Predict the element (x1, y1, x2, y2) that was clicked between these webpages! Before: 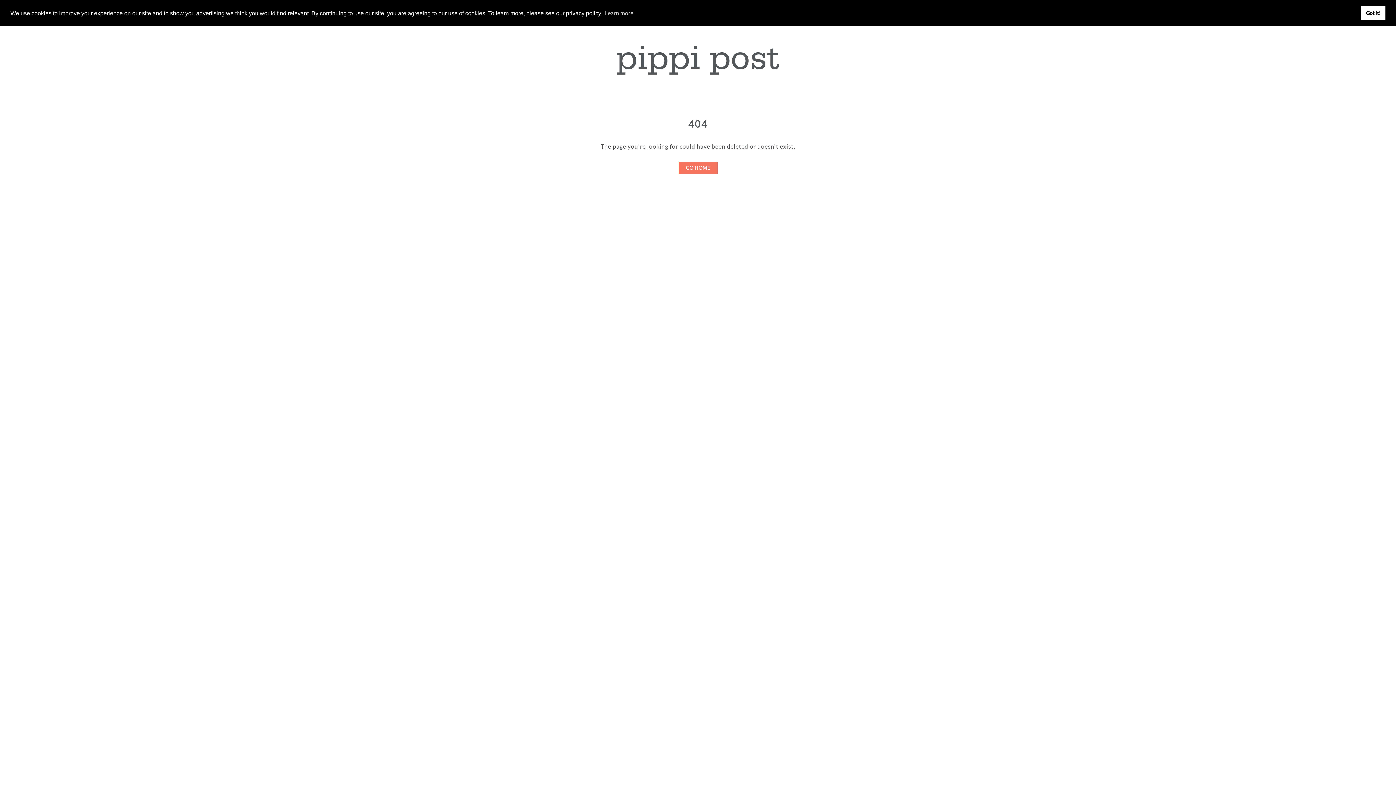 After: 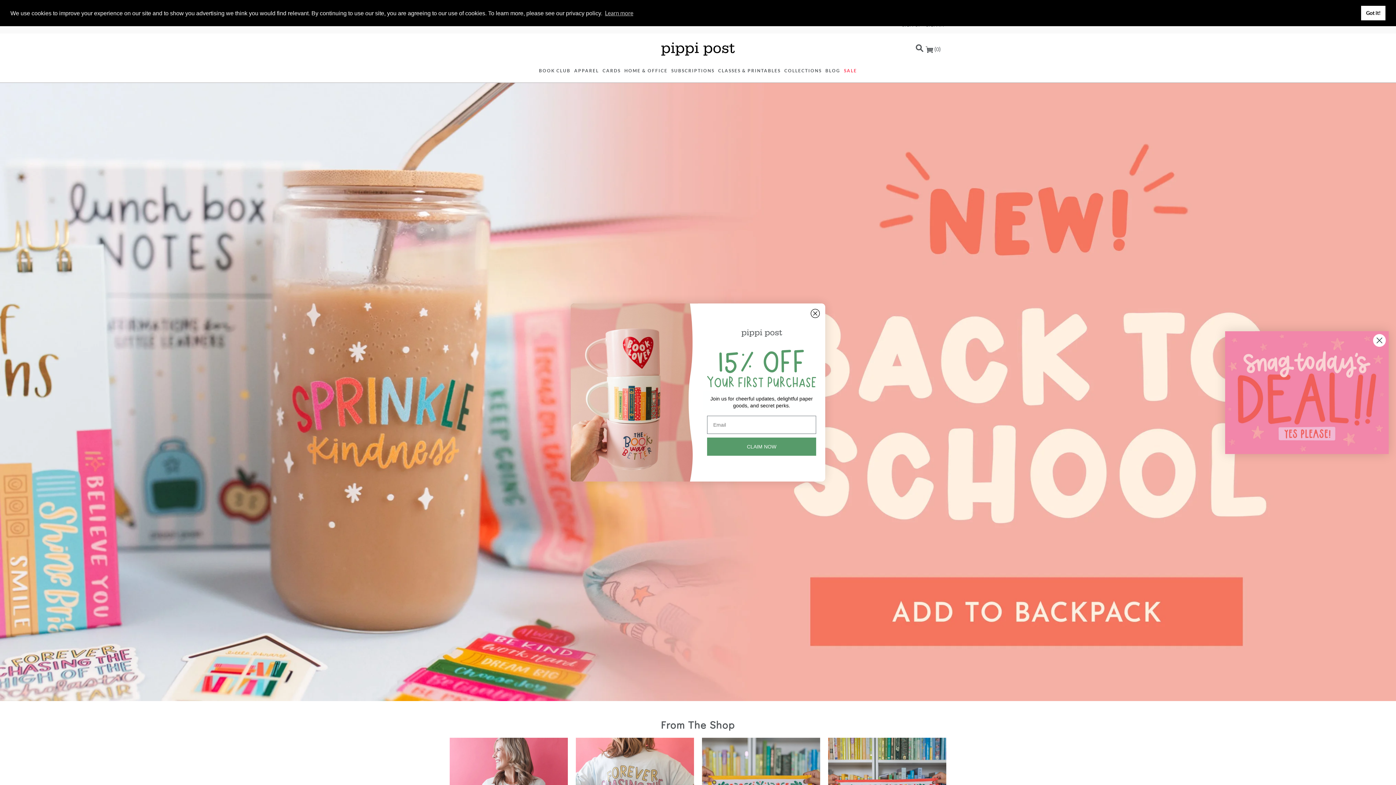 Action: label: GO HOME bbox: (678, 161, 717, 174)